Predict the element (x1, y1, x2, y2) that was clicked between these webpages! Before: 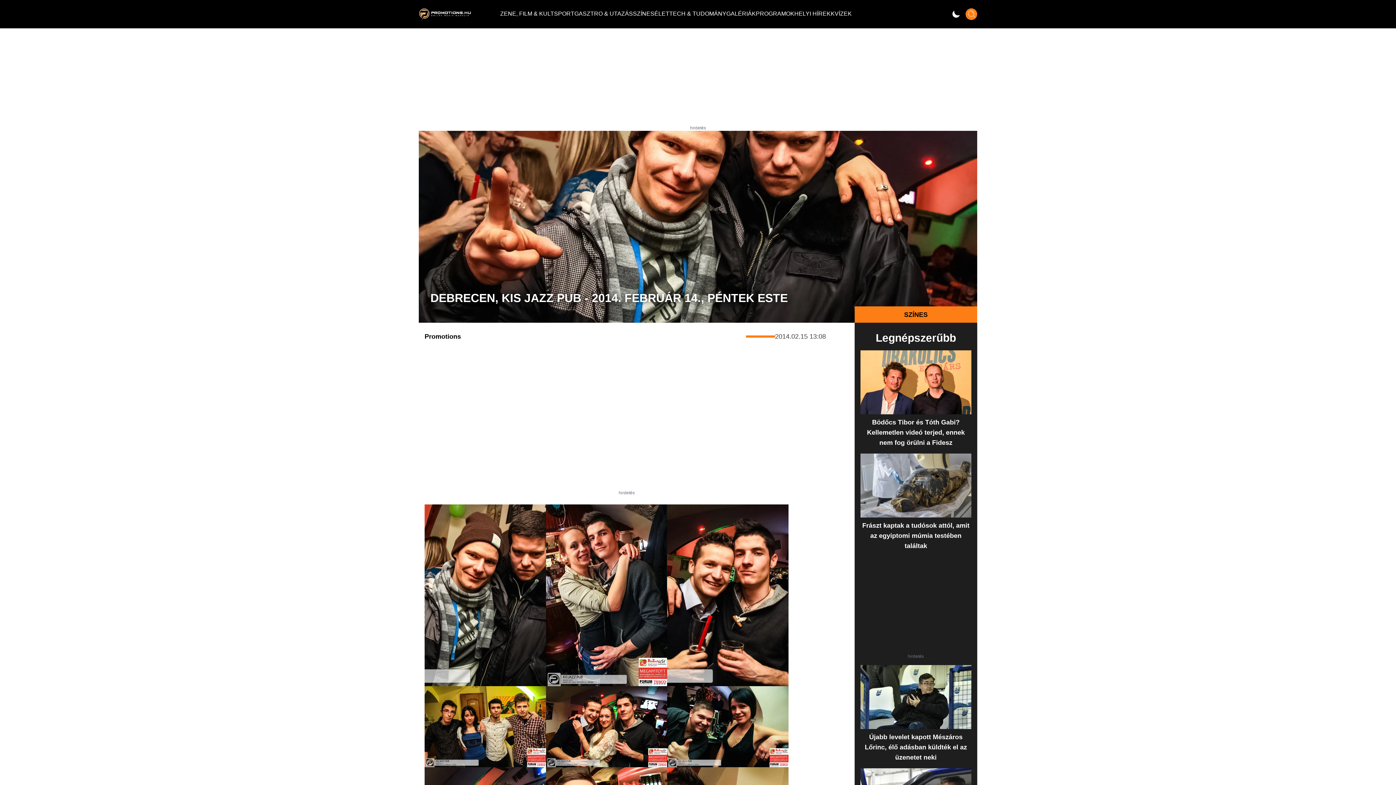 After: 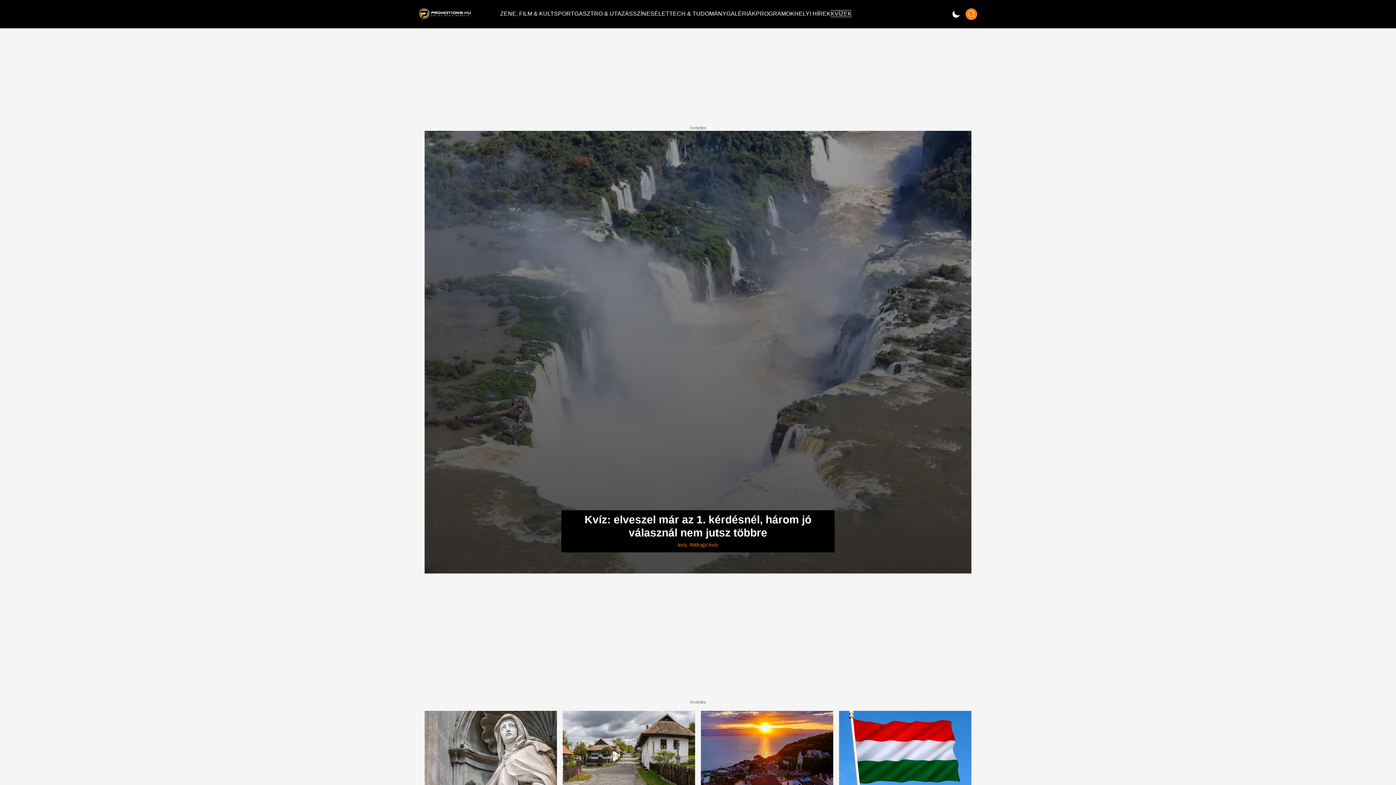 Action: label: KVÍZEK bbox: (830, 7, 852, 19)